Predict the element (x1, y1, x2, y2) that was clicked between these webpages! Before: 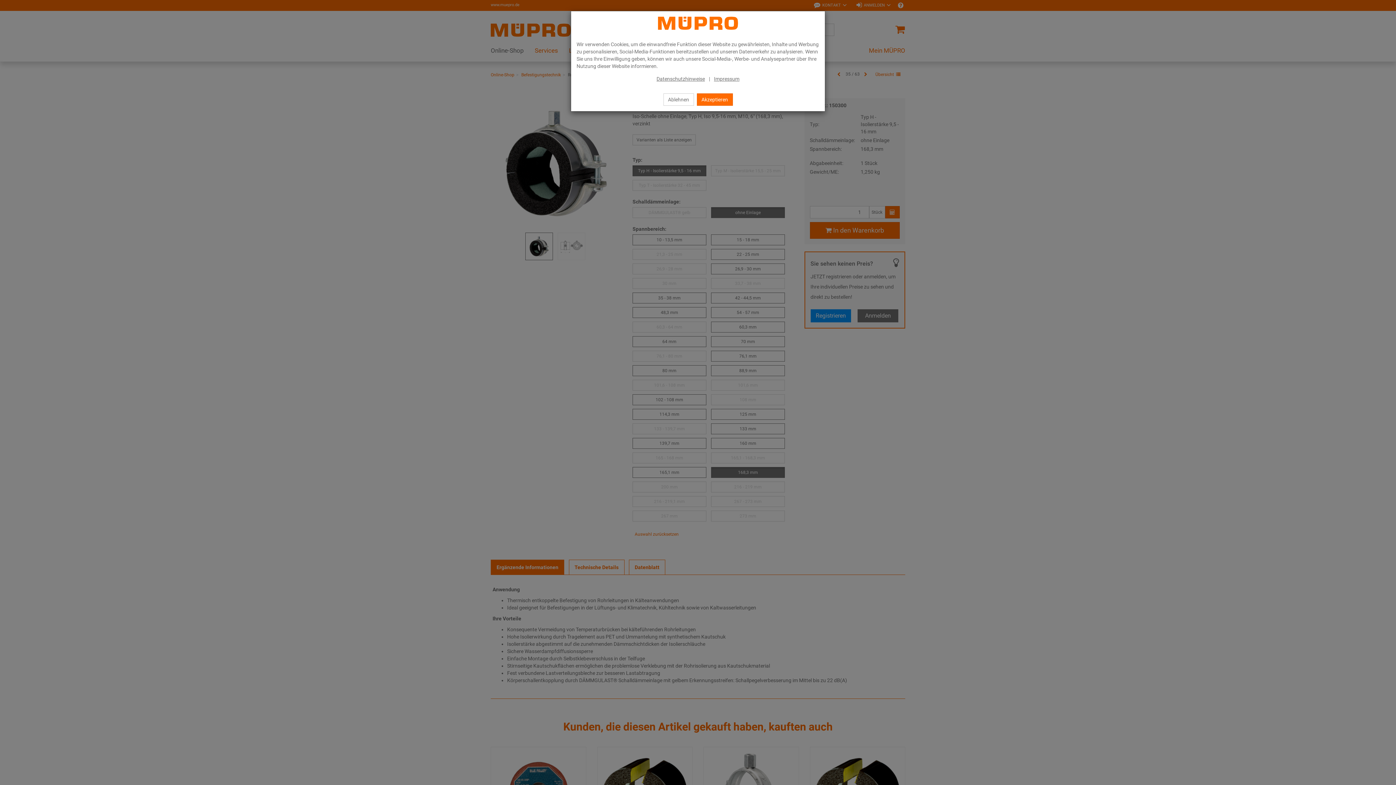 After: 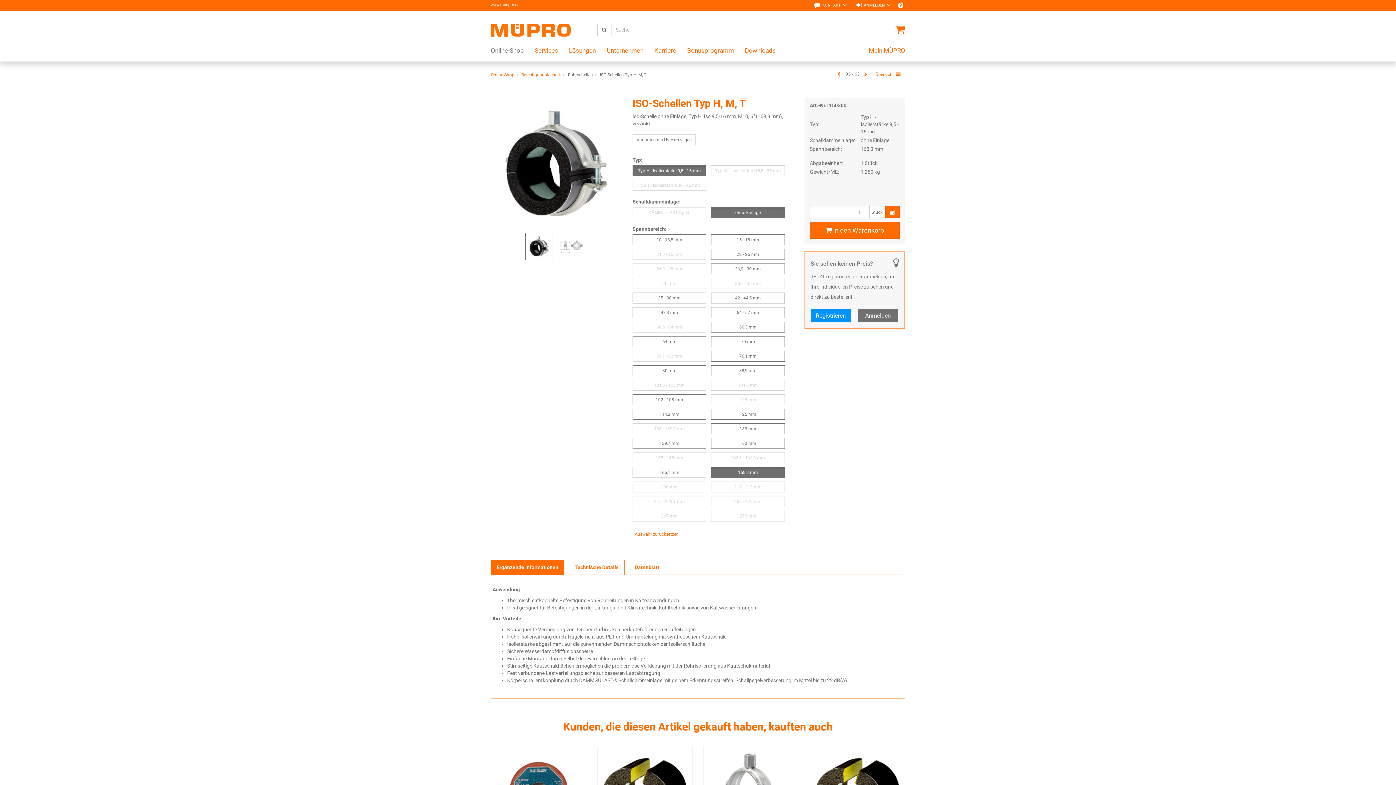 Action: bbox: (663, 93, 694, 105) label: Ablehnen